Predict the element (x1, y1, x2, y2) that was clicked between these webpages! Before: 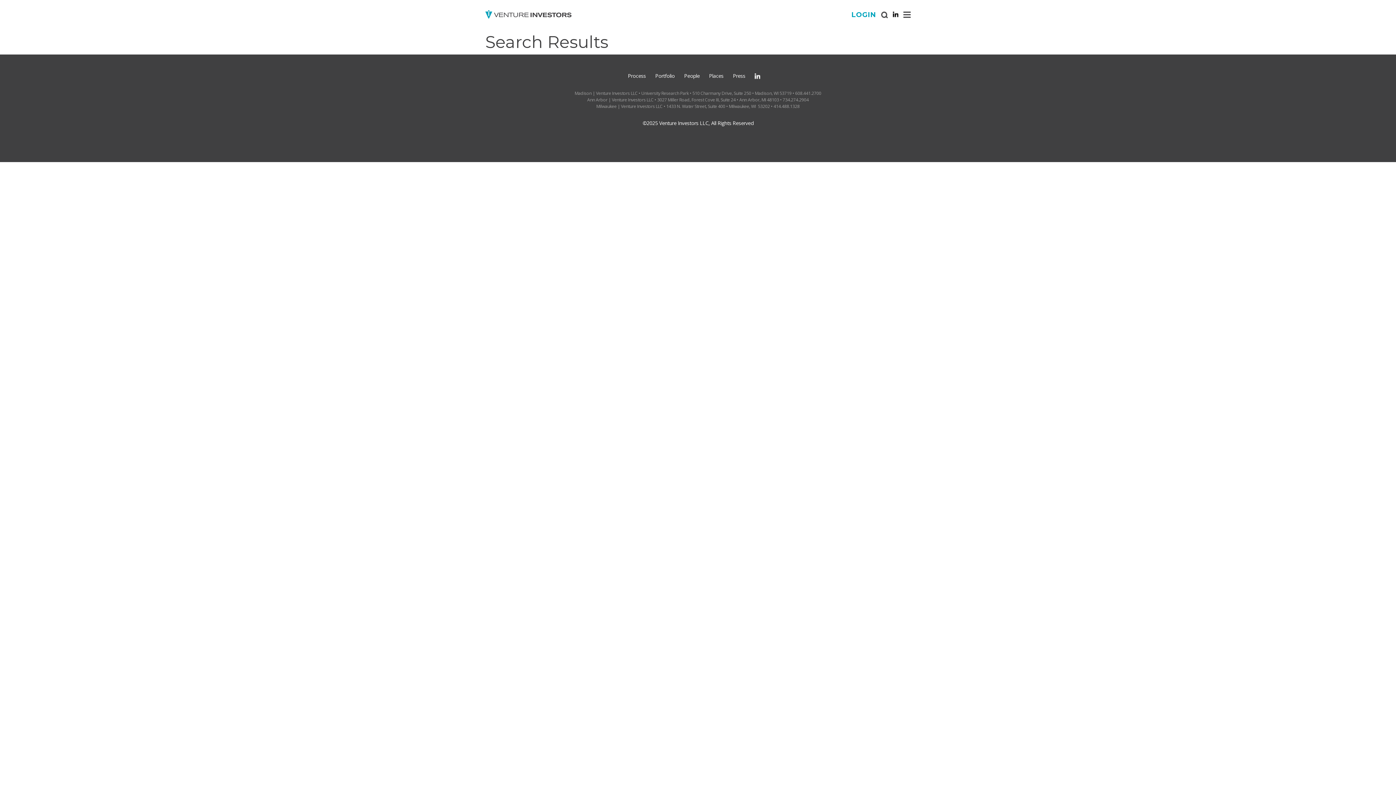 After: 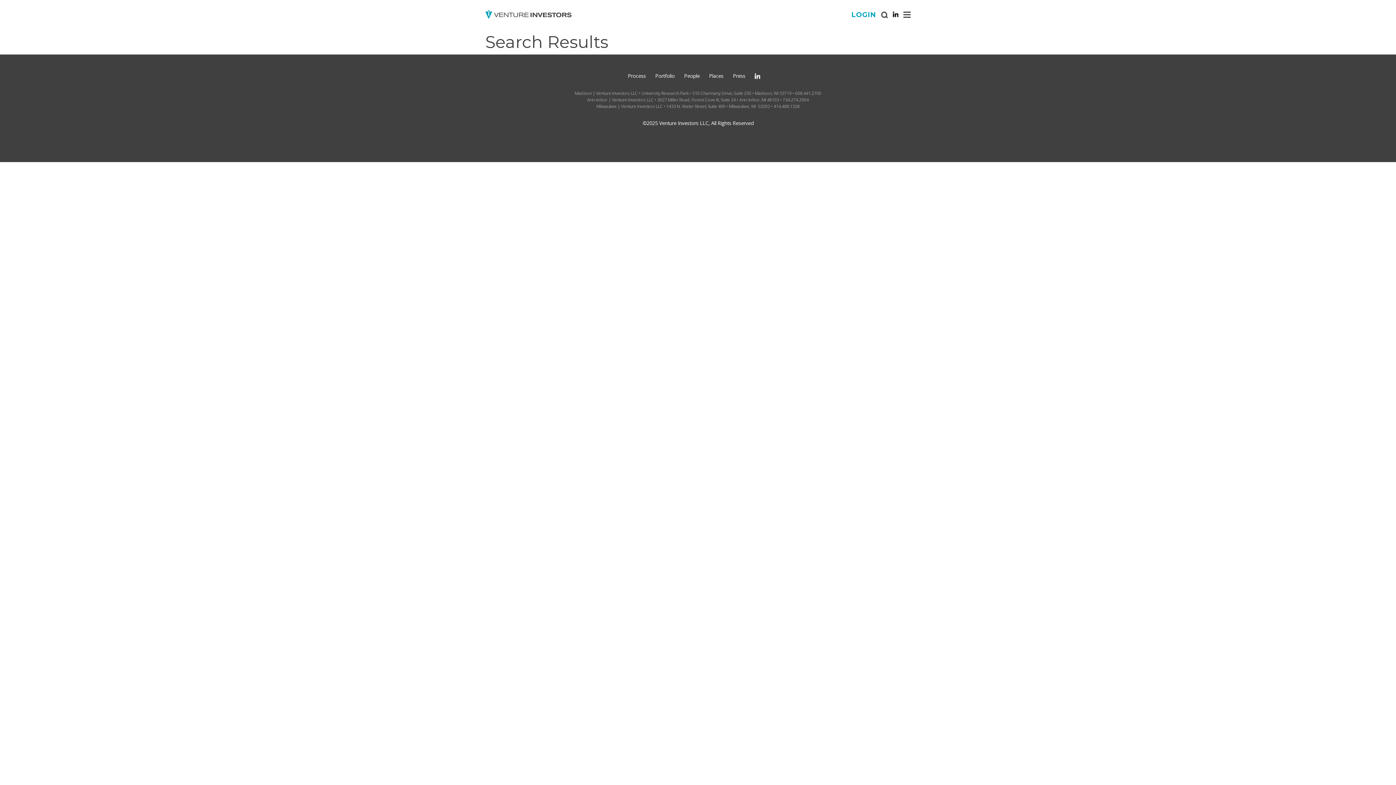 Action: bbox: (754, 72, 760, 79)